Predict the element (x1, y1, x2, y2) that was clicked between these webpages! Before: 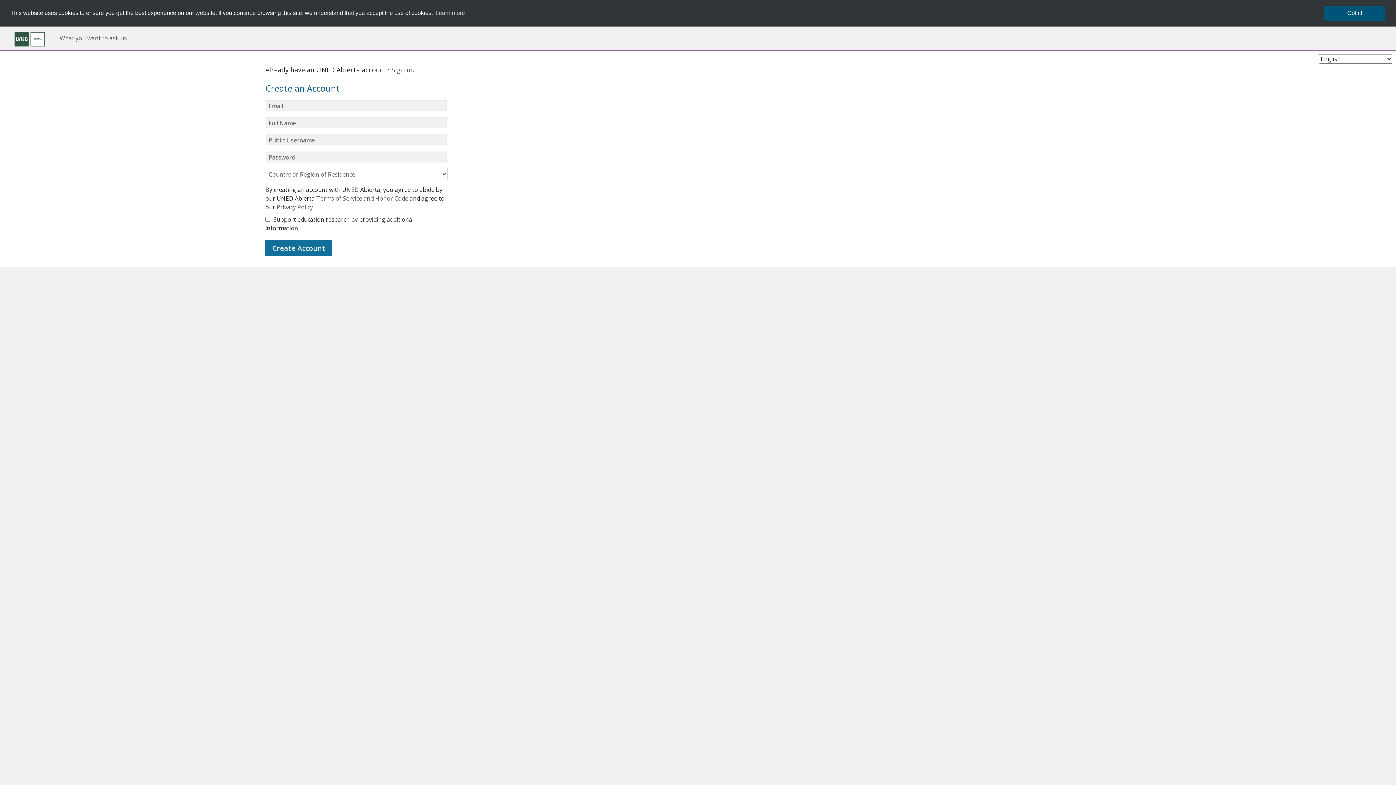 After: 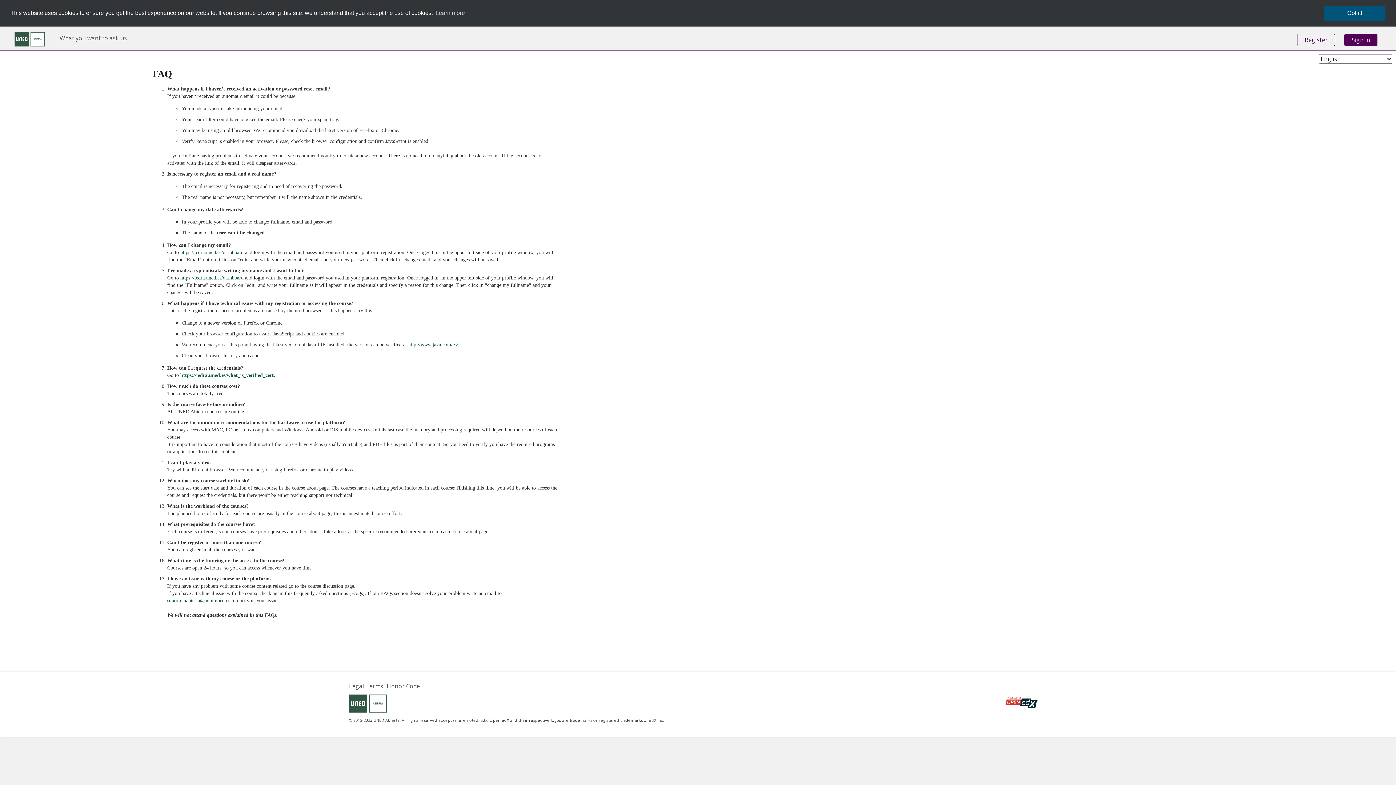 Action: bbox: (59, 34, 126, 42) label: What you want to ask us